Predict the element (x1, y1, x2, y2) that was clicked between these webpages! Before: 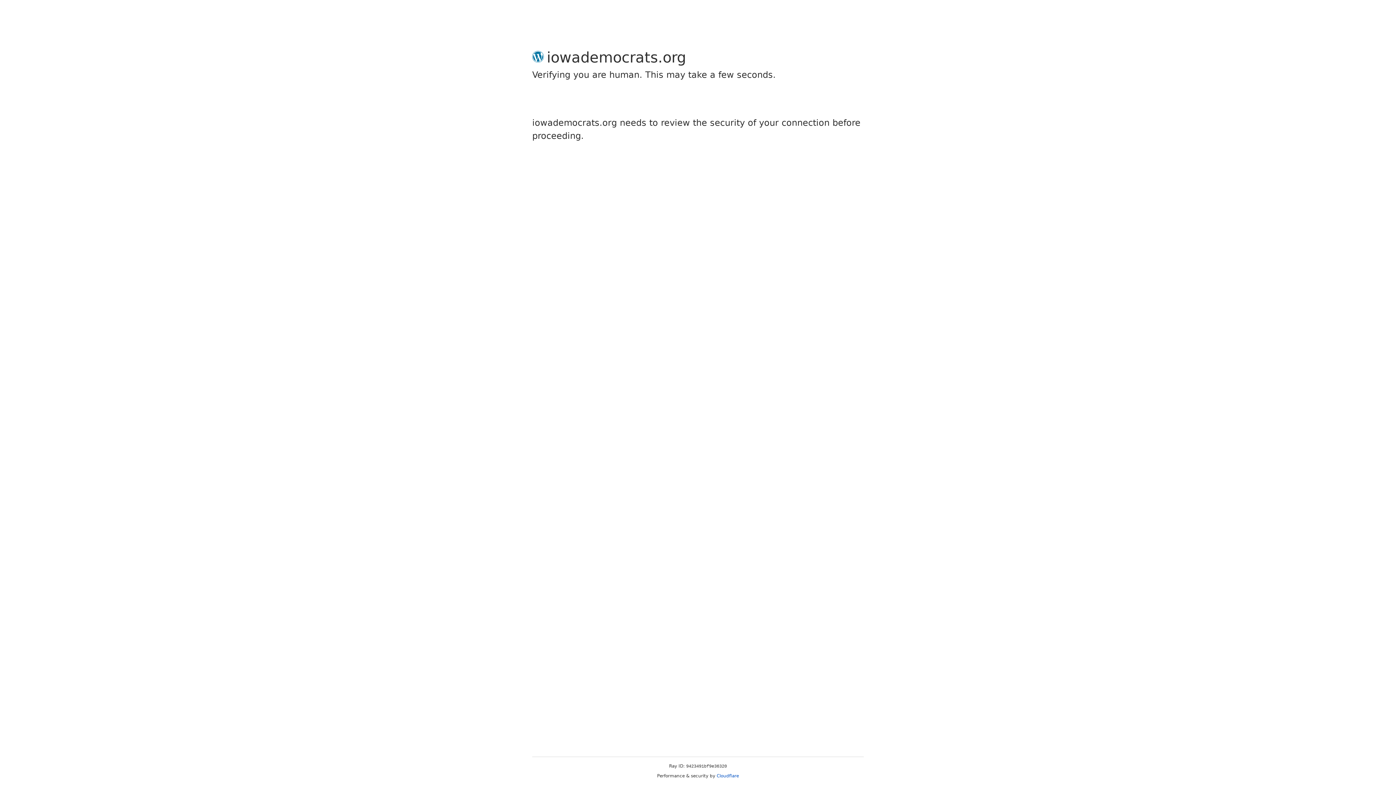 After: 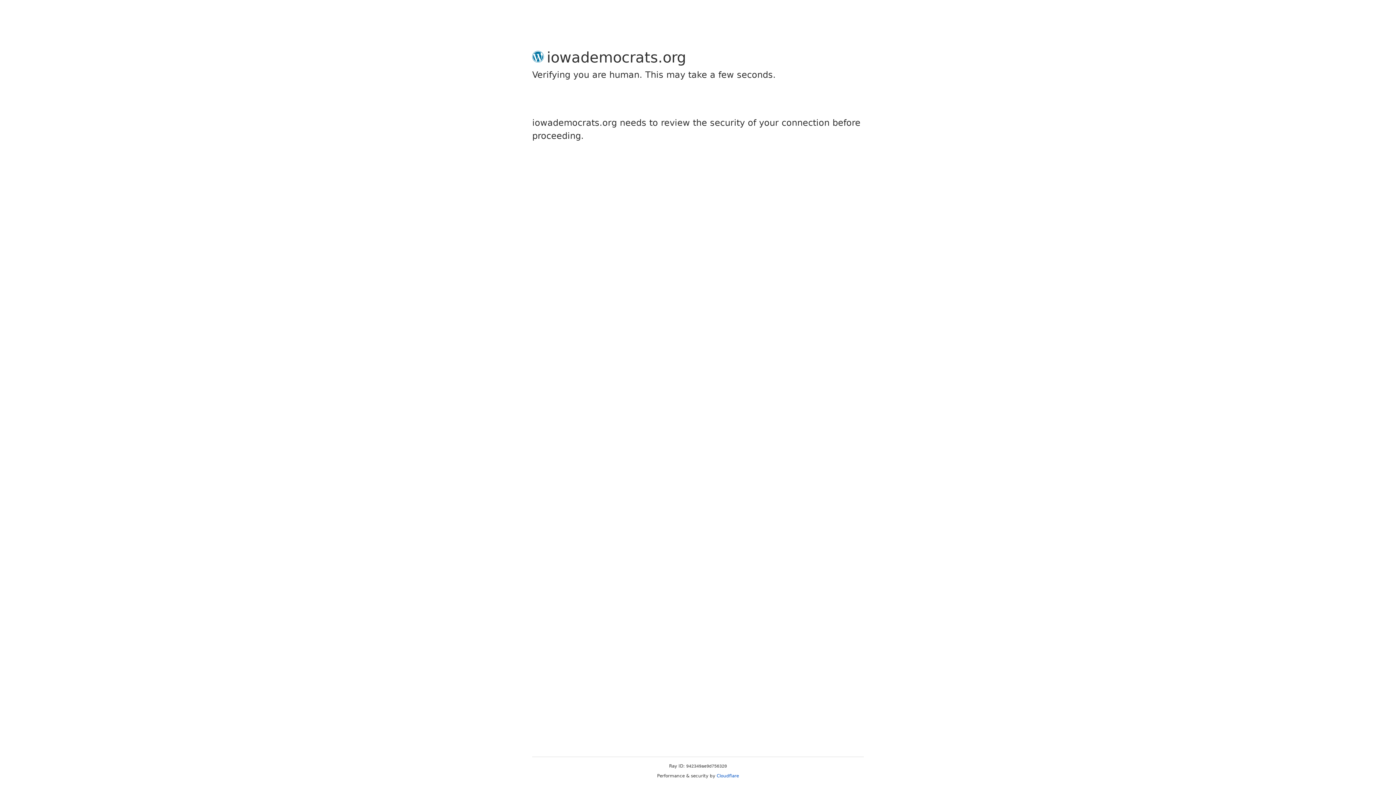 Action: bbox: (716, 773, 739, 778) label: Cloudflare